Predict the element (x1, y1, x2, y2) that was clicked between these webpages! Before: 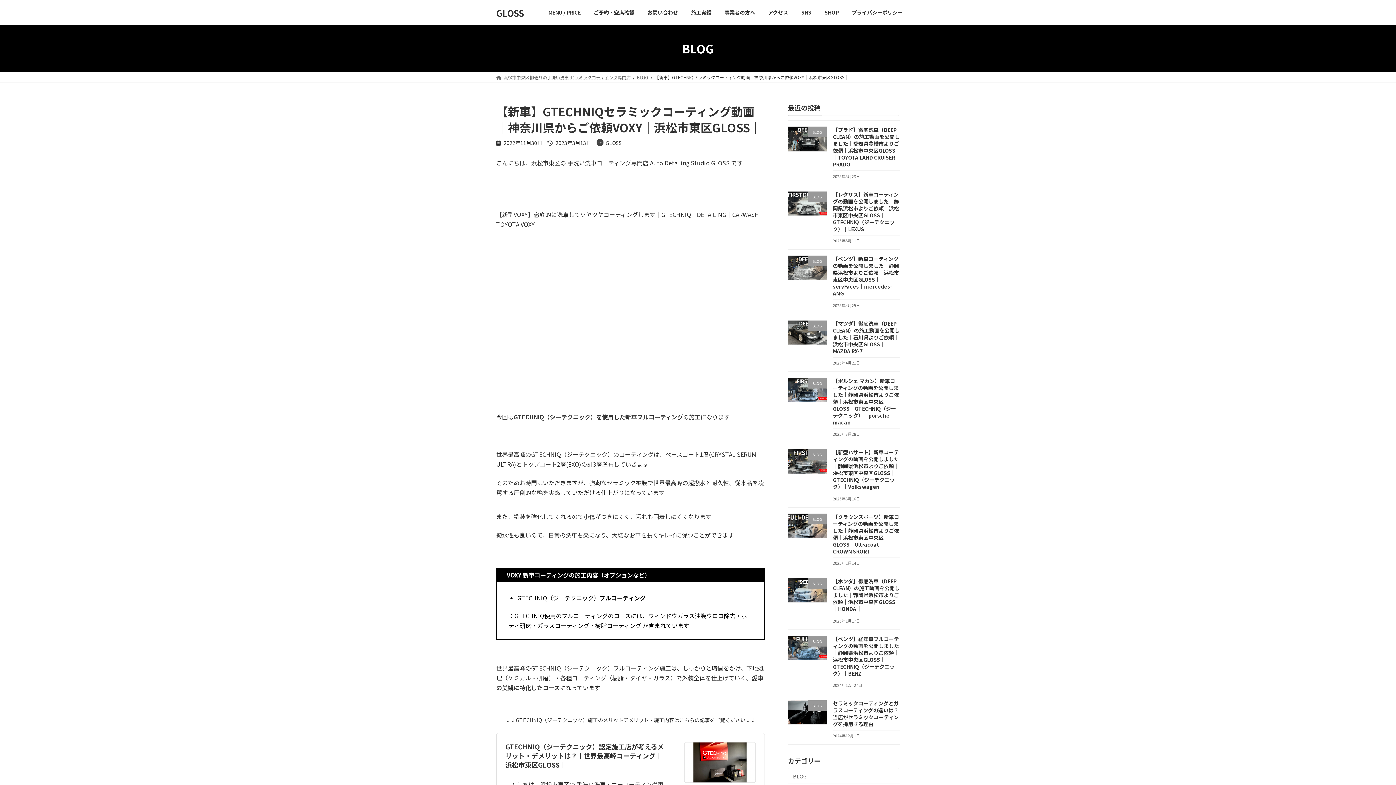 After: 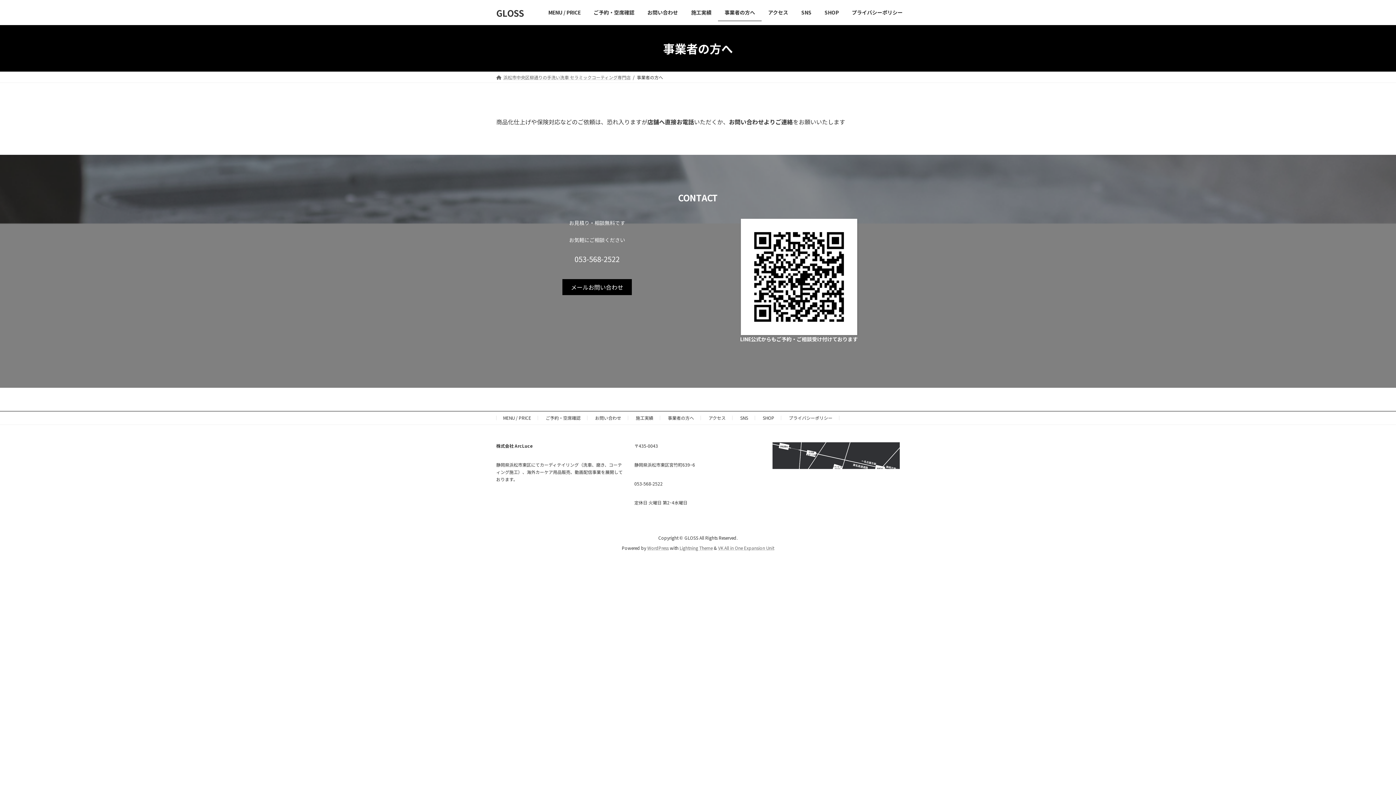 Action: bbox: (718, 3, 761, 21) label: 事業者の方へ